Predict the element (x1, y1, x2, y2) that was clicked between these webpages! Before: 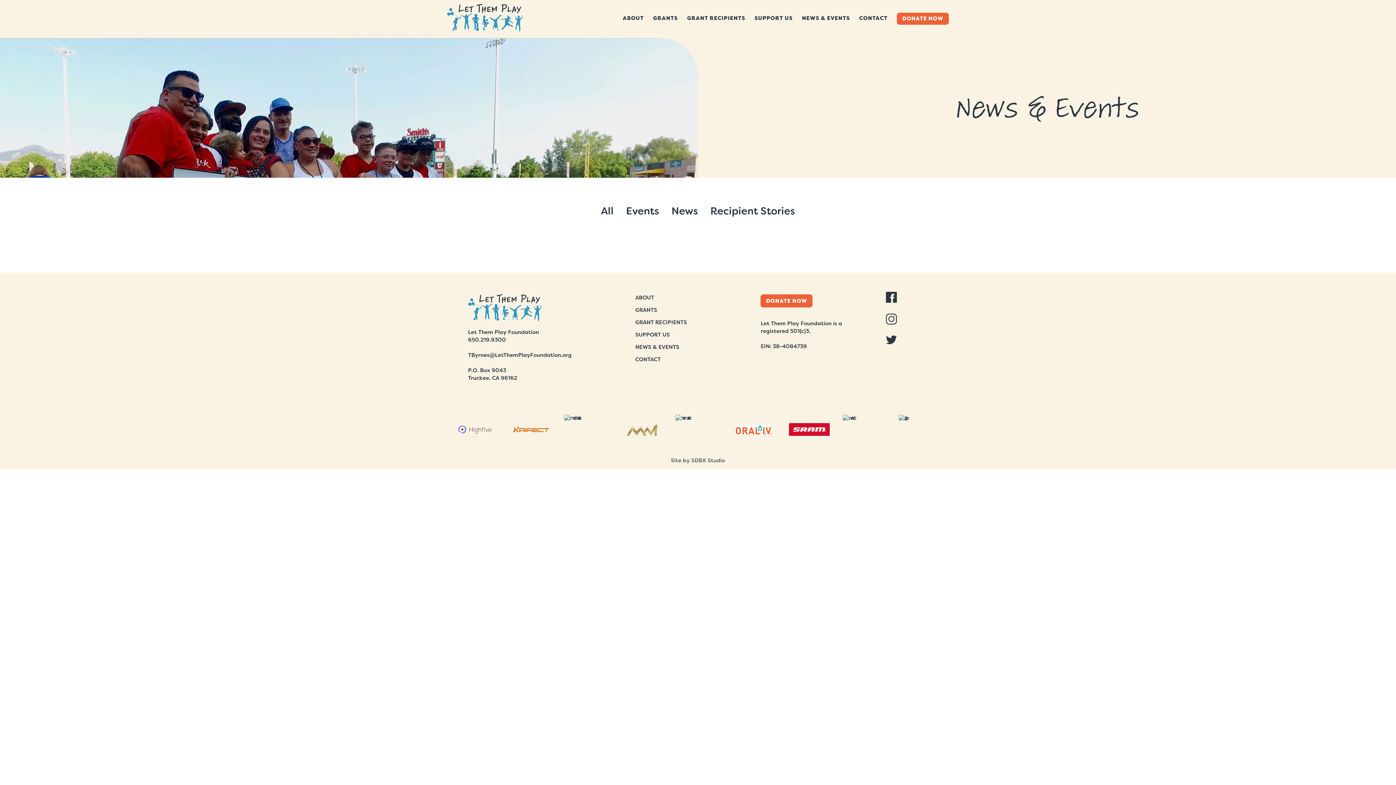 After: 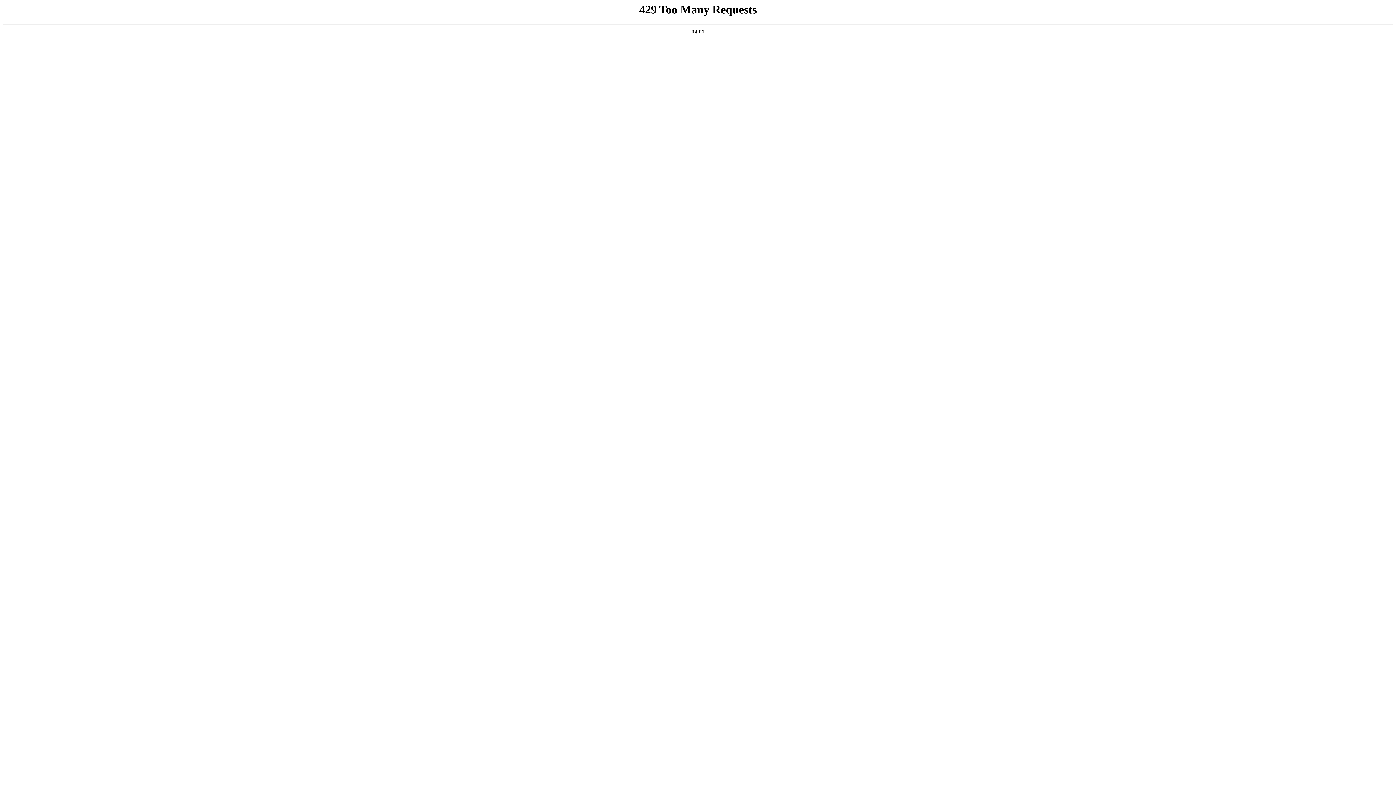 Action: bbox: (653, 12, 678, 24) label: GRANTS